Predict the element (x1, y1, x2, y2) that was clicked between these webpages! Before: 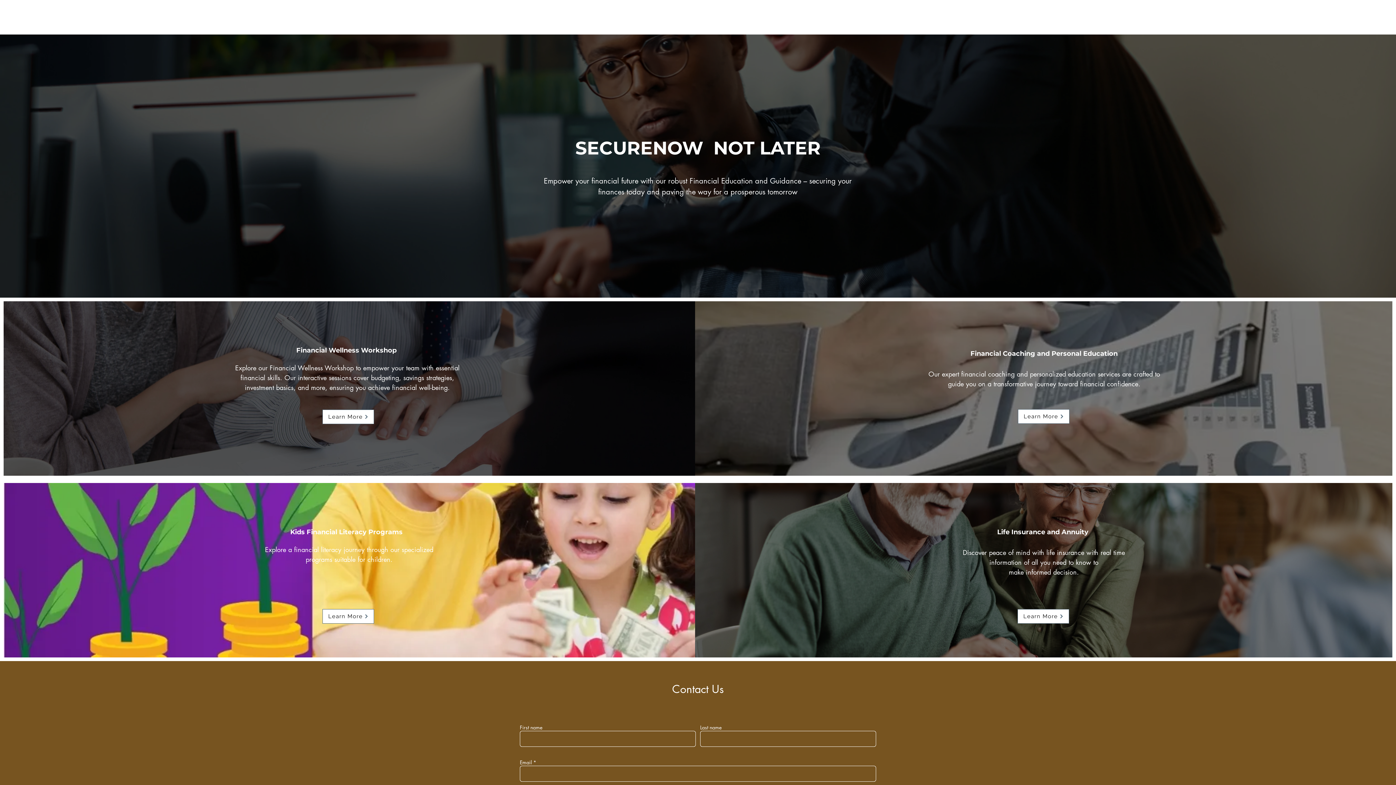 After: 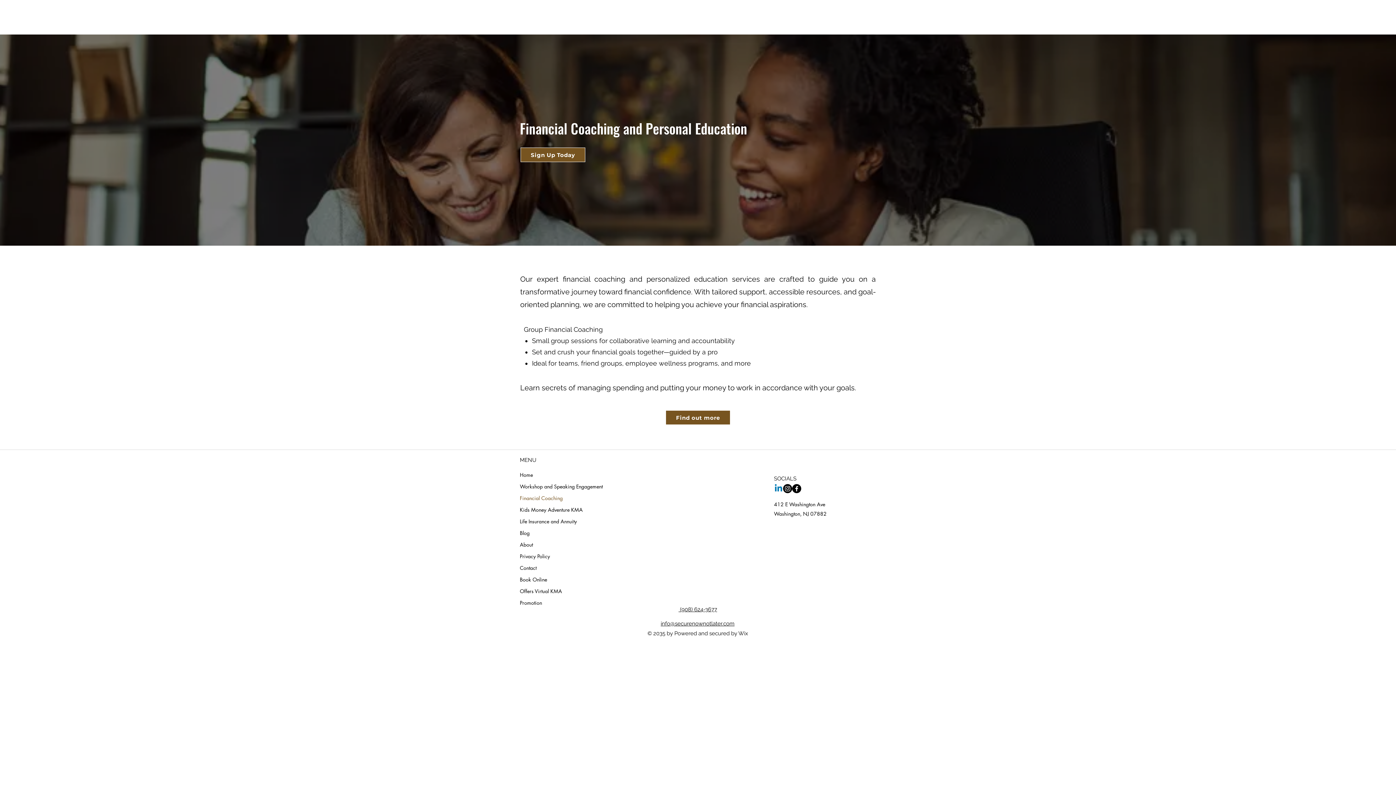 Action: label: Learn More bbox: (1018, 409, 1069, 424)